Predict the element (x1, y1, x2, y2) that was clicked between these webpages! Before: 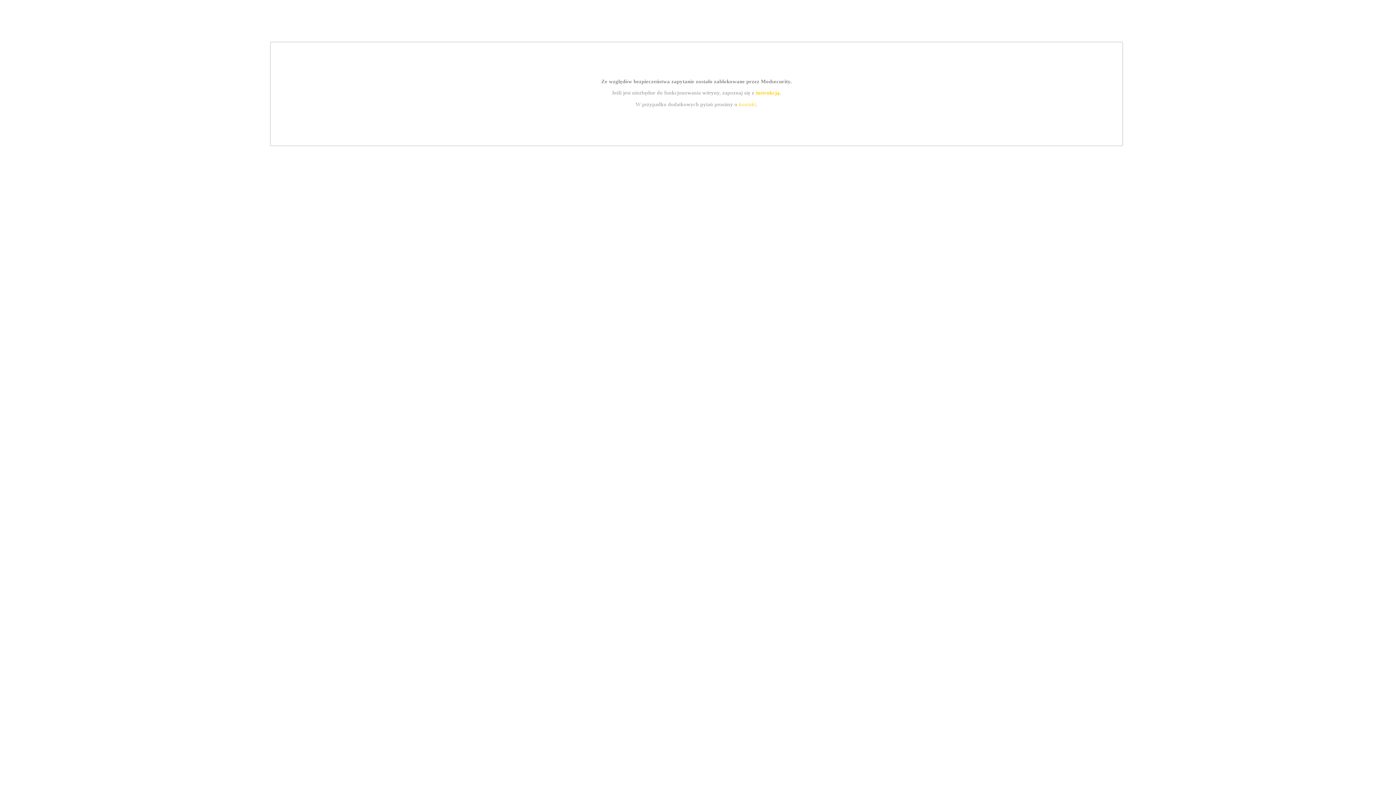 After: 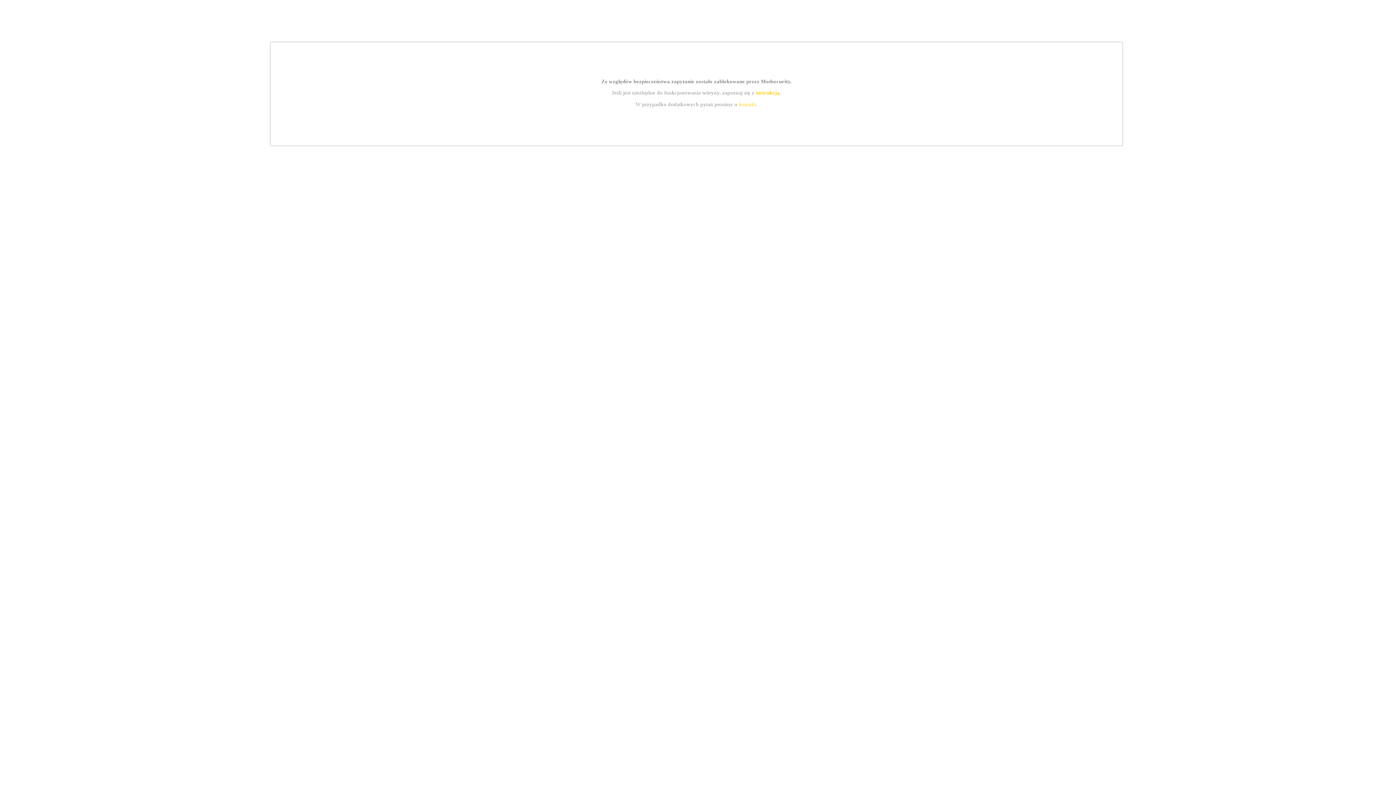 Action: bbox: (755, 89, 779, 95) label: instrukcją